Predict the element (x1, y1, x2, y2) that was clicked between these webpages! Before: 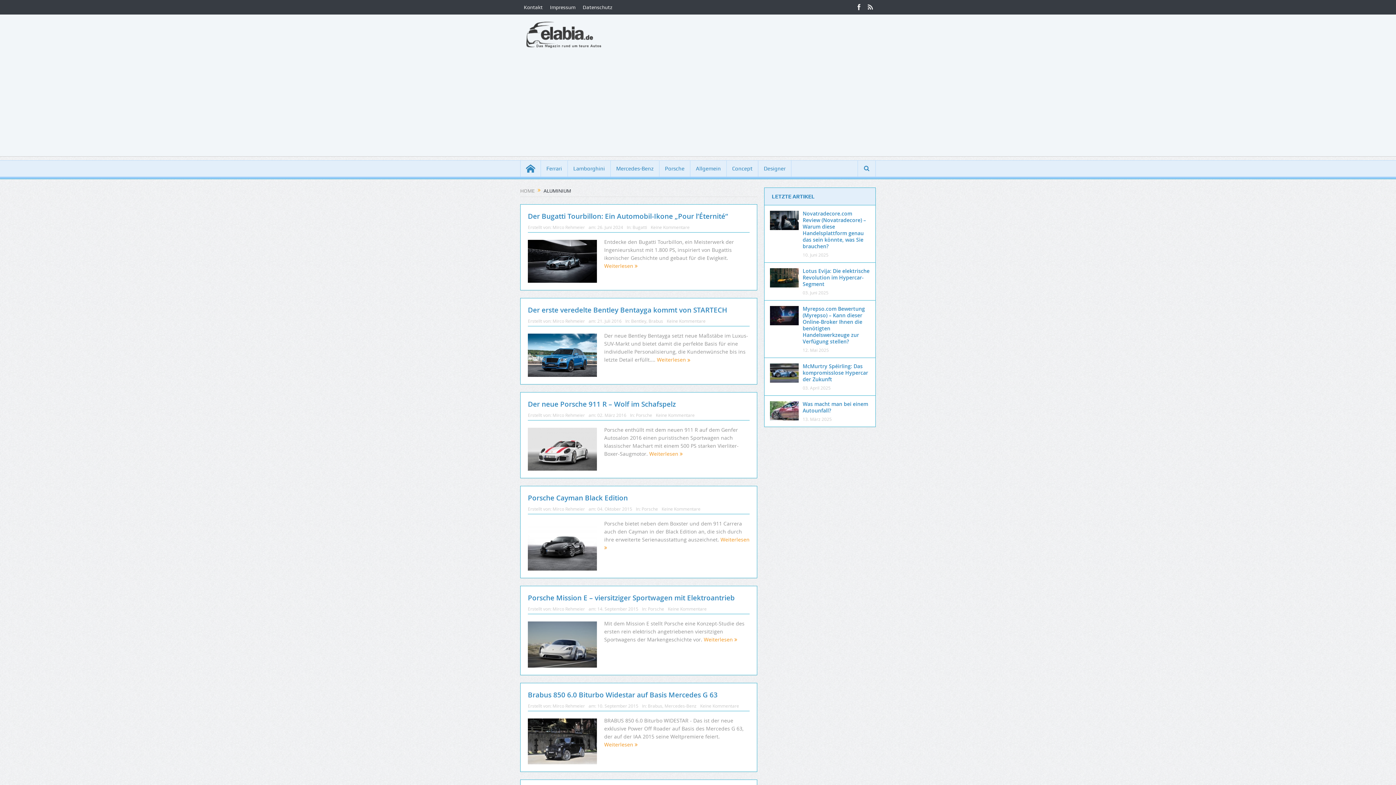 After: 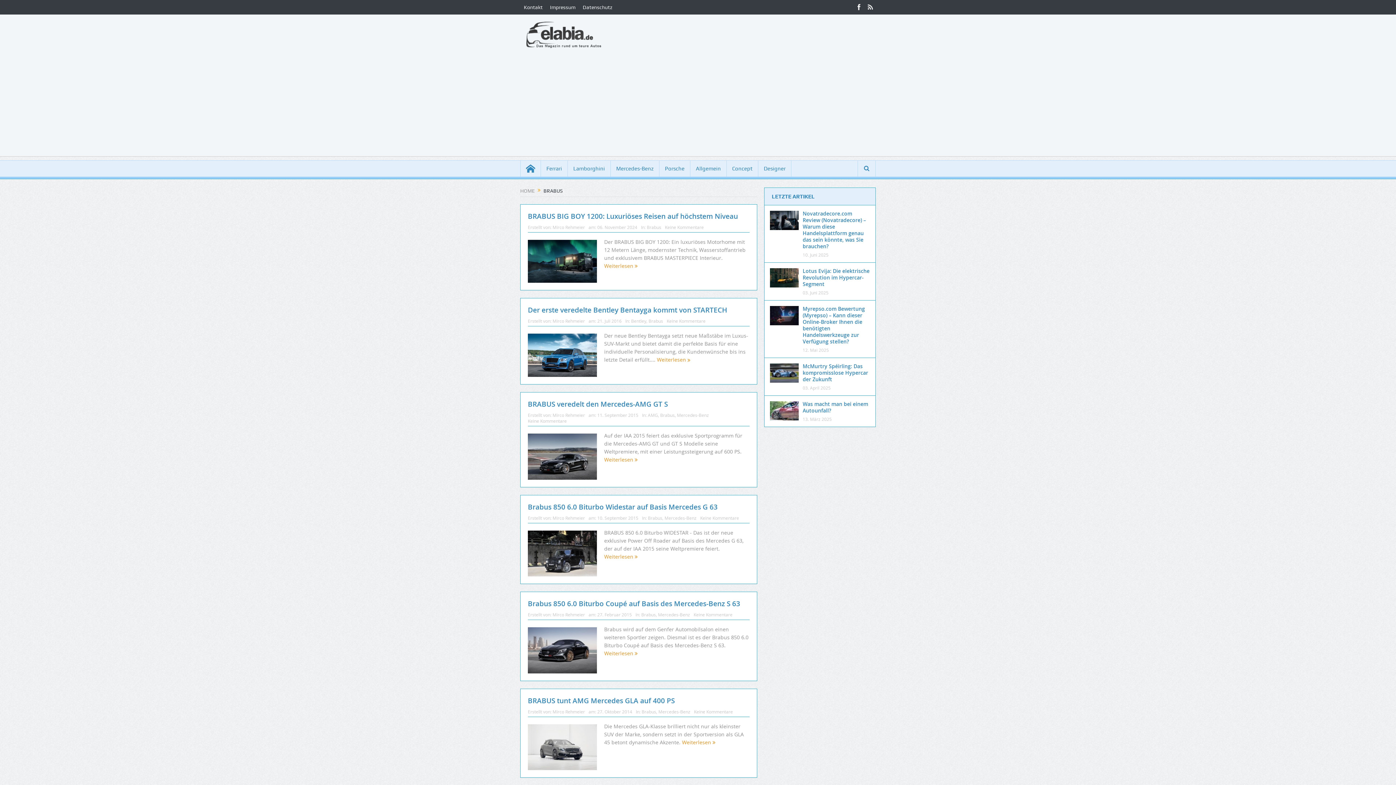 Action: label: Brabus bbox: (648, 703, 662, 708)